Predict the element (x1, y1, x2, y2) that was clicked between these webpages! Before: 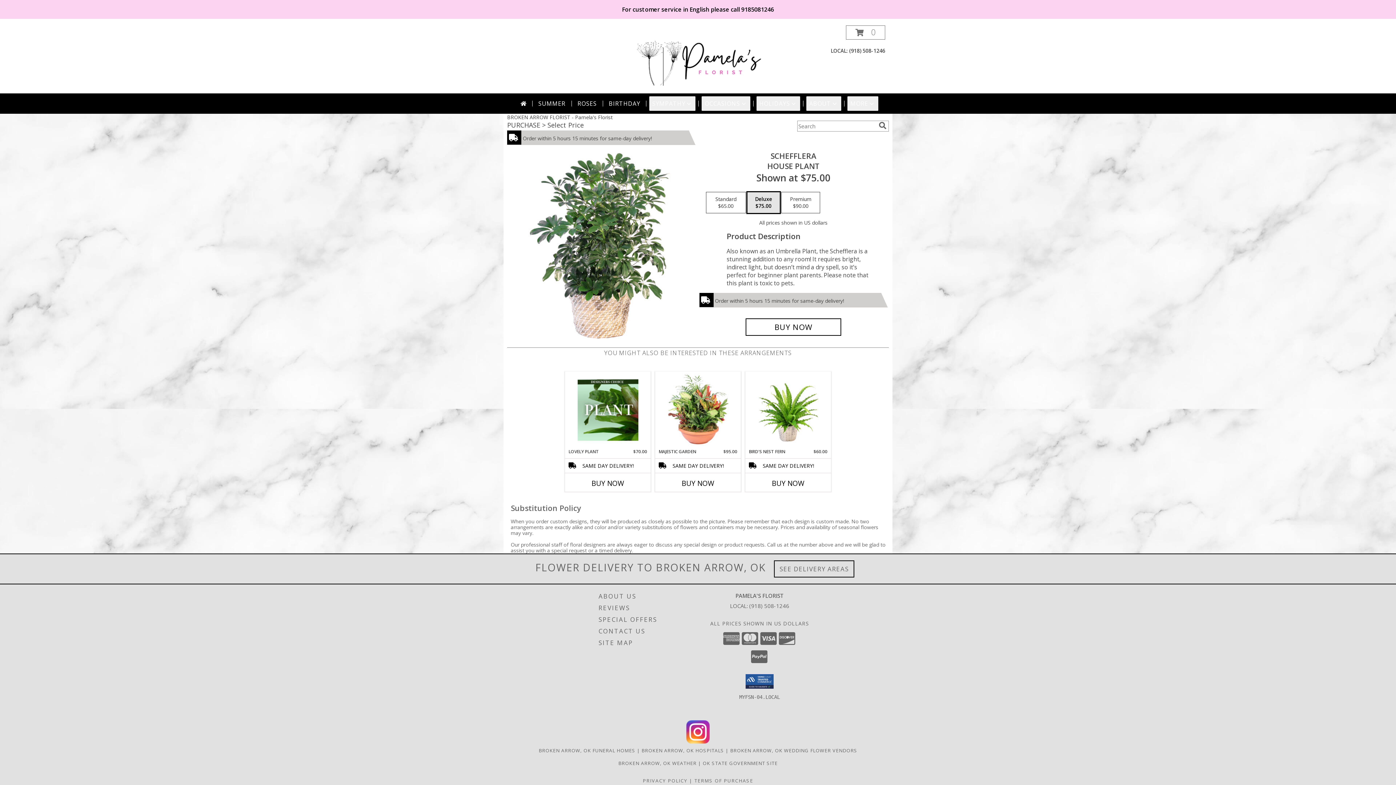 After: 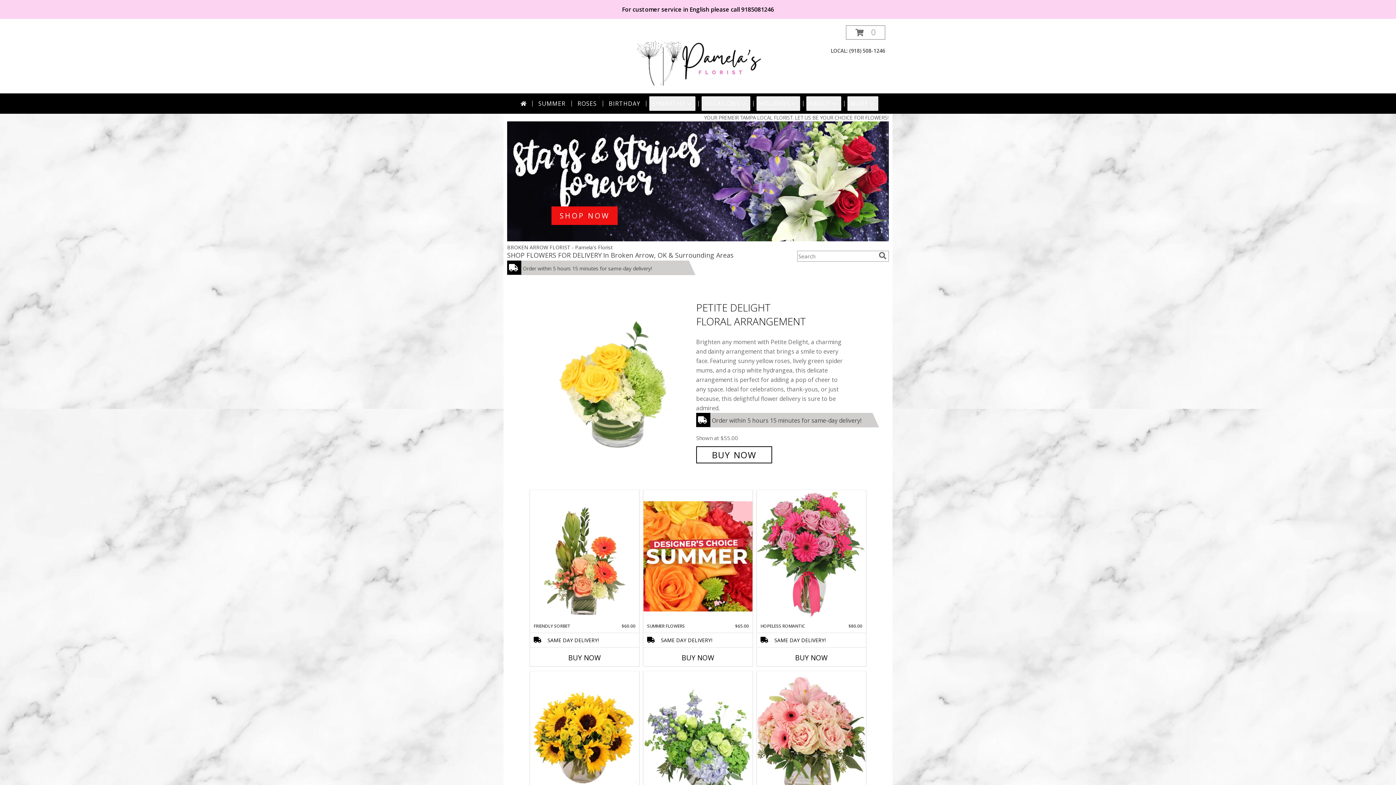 Action: bbox: (517, 96, 529, 110)